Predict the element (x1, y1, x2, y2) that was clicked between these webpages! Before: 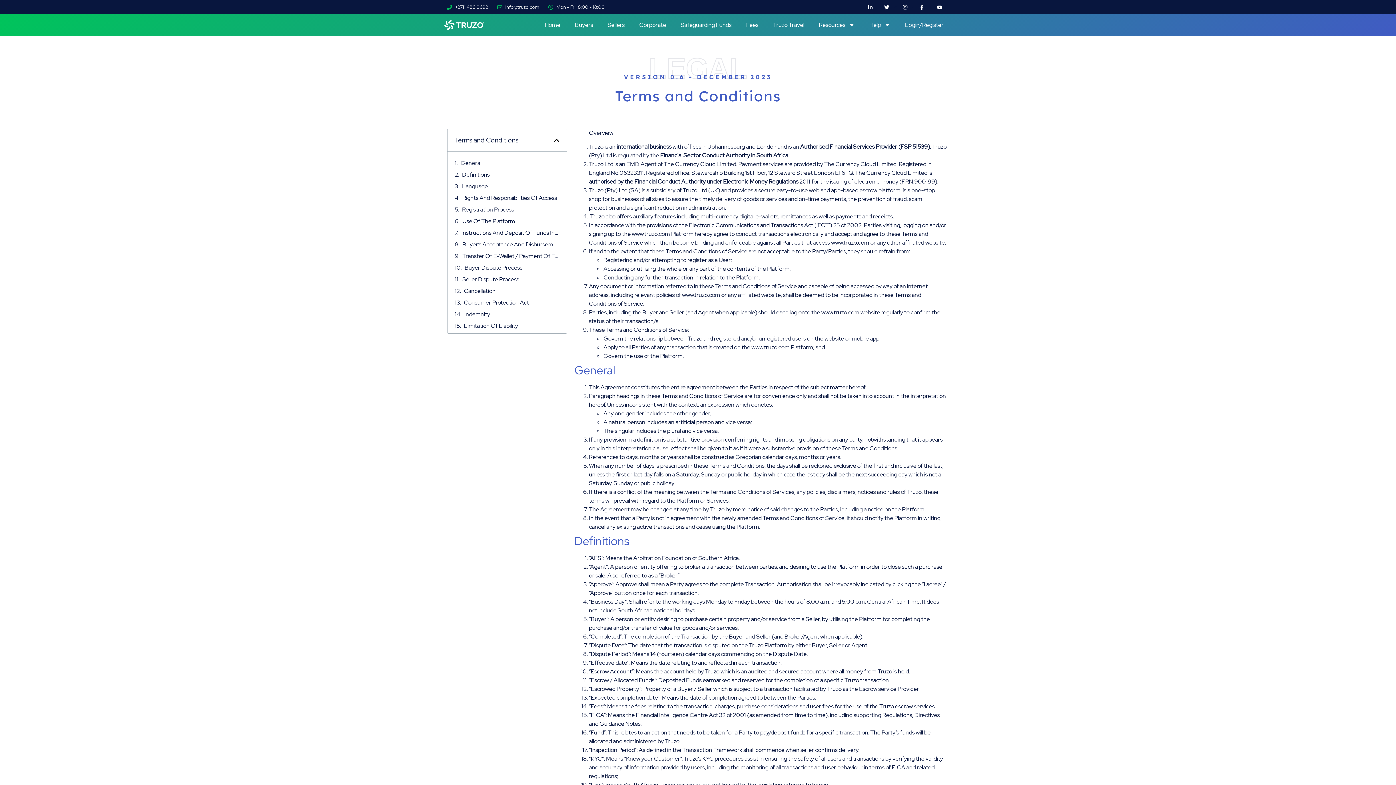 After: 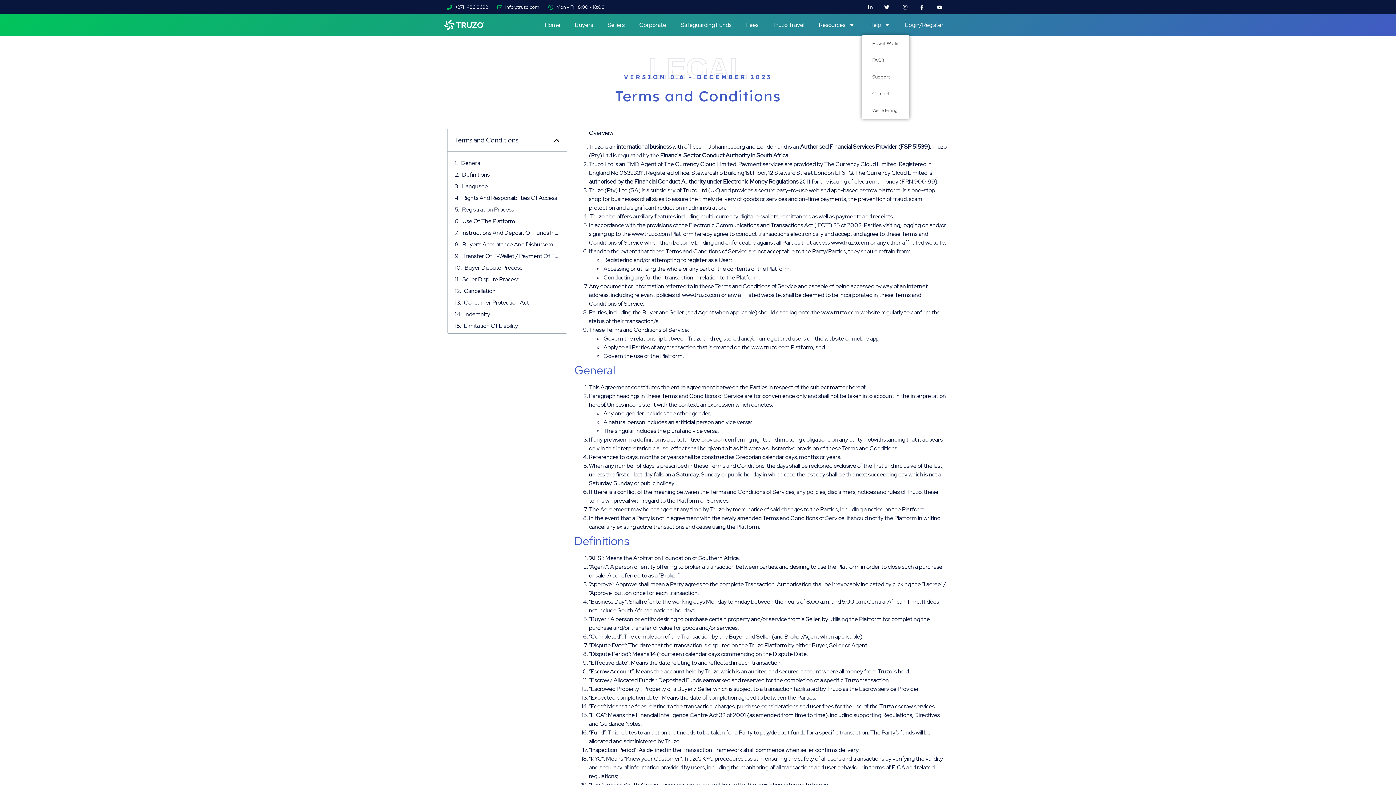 Action: label: Help bbox: (862, 16, 897, 33)